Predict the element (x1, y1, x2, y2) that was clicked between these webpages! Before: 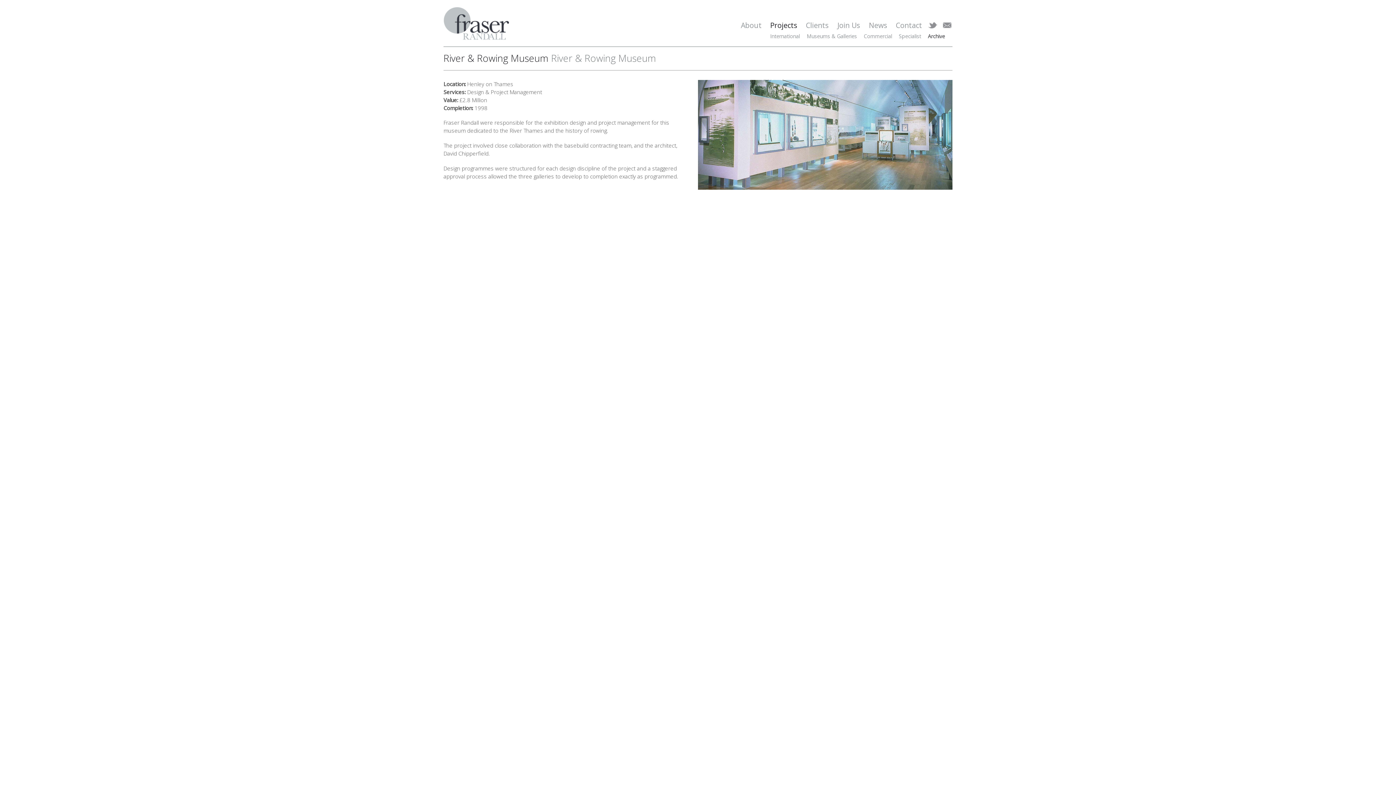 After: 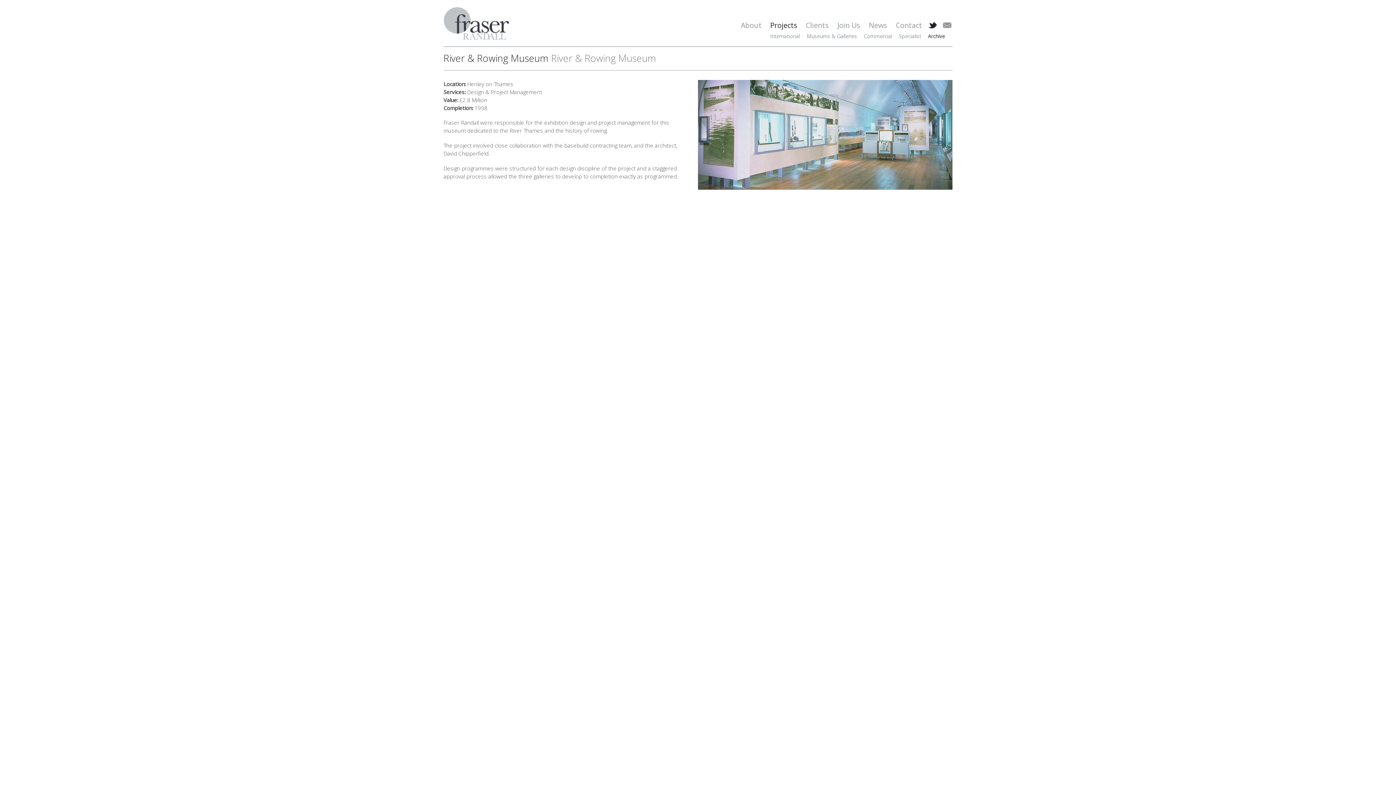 Action: bbox: (928, 22, 937, 28)